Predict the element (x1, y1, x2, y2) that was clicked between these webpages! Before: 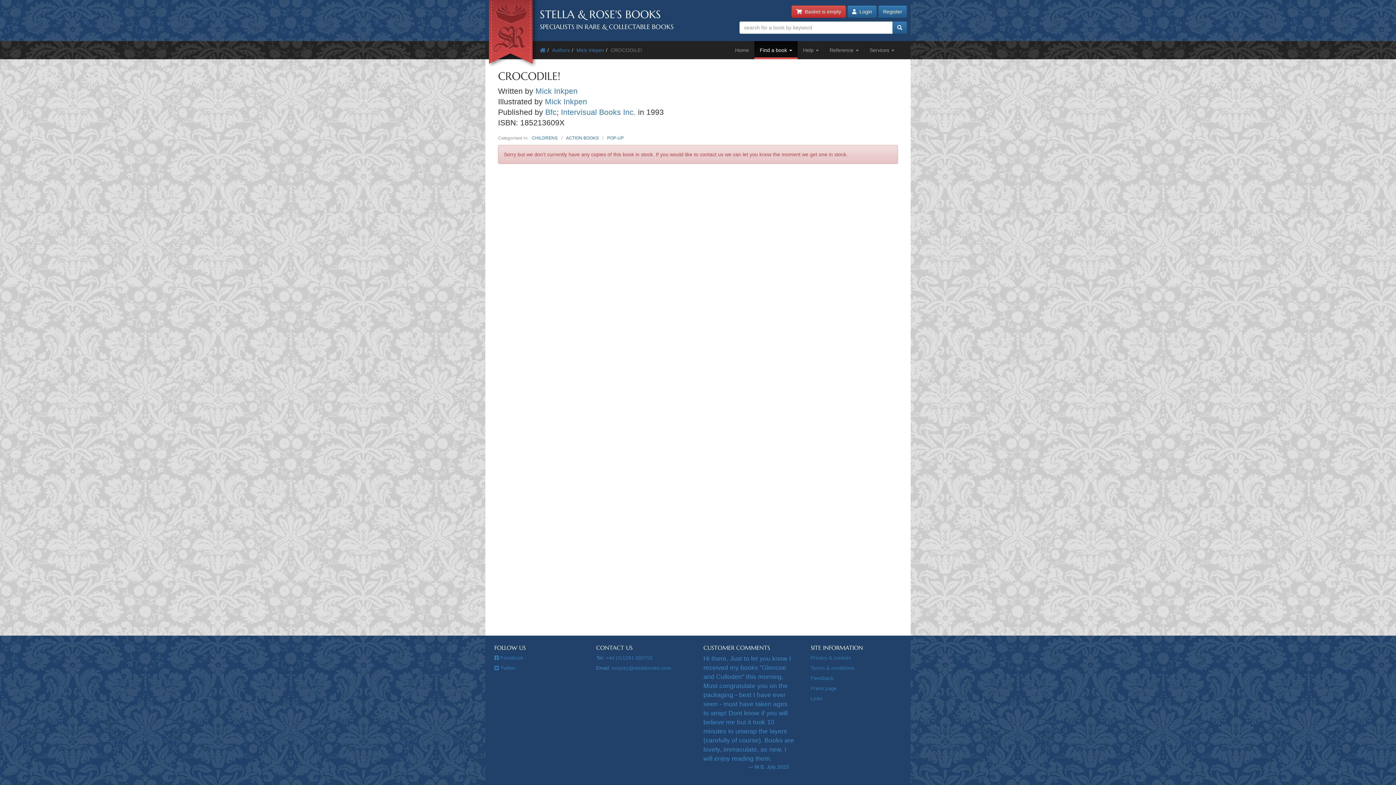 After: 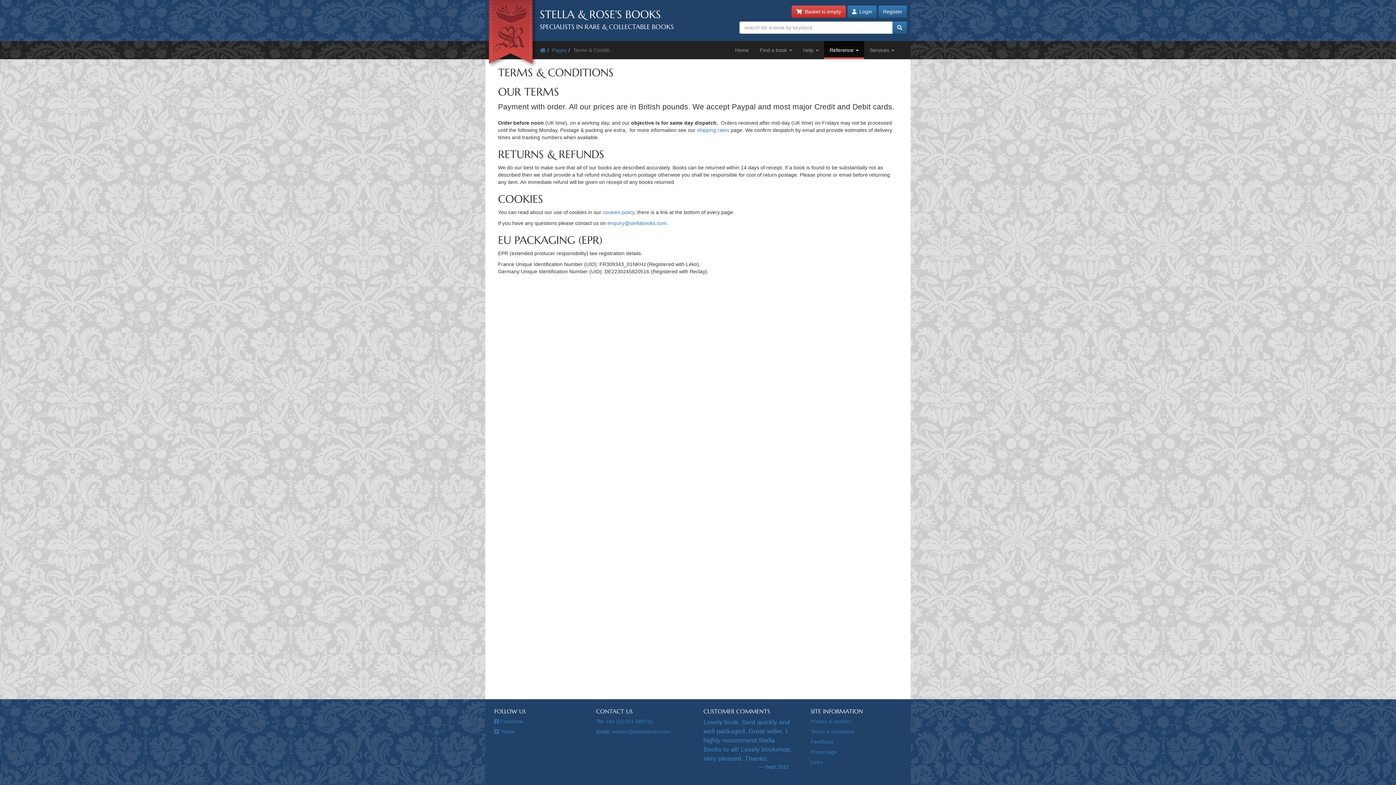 Action: label: Terms & conditions bbox: (810, 663, 907, 673)